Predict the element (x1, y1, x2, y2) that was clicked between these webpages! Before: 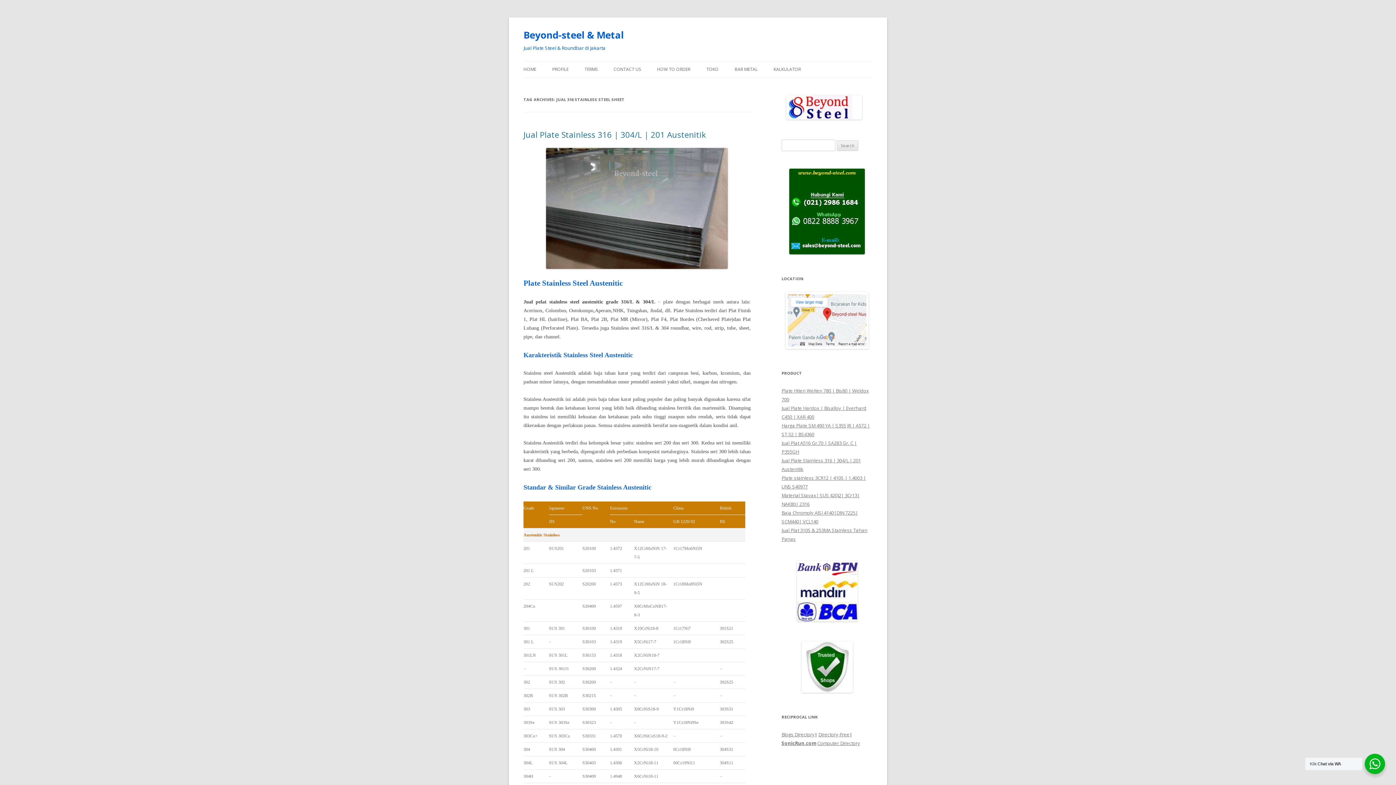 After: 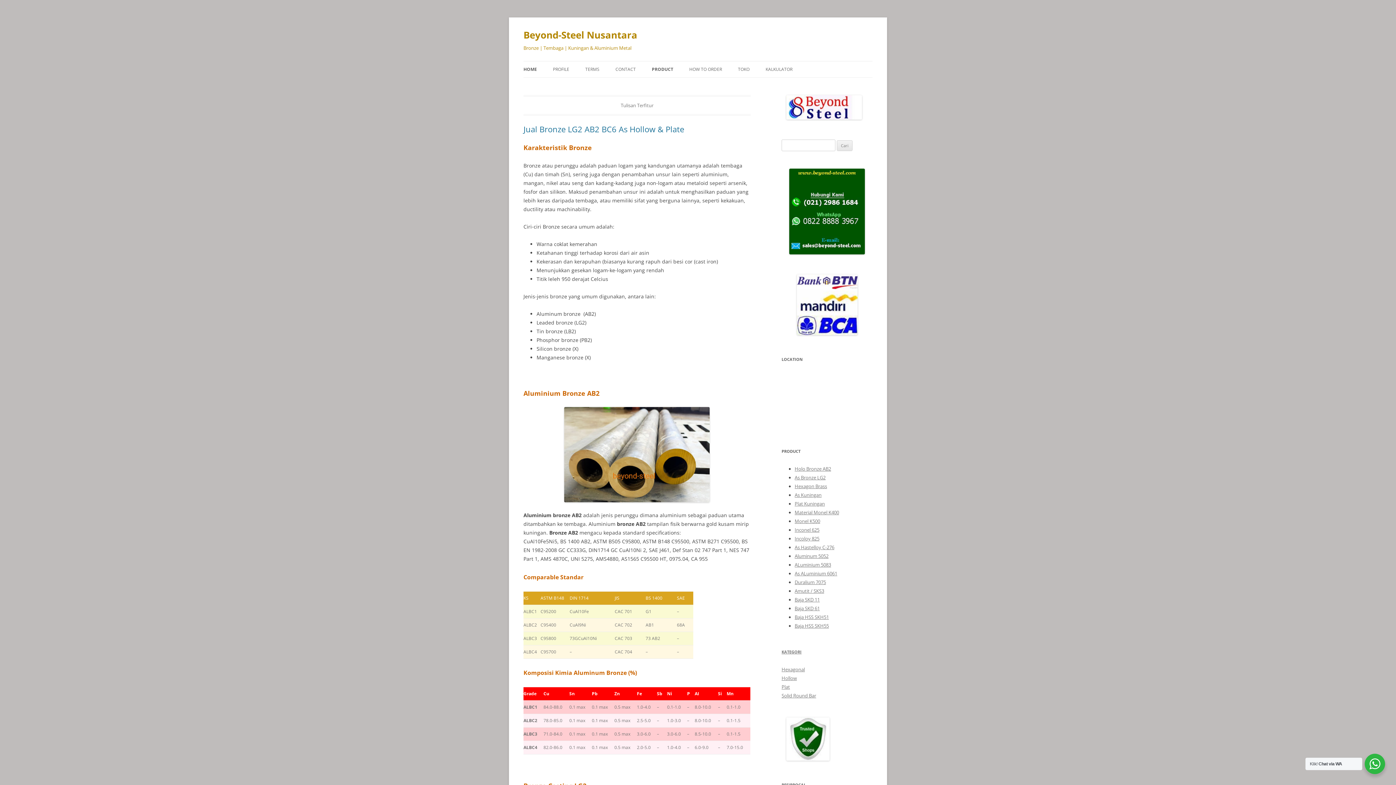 Action: label: BAR METAL bbox: (734, 61, 757, 77)